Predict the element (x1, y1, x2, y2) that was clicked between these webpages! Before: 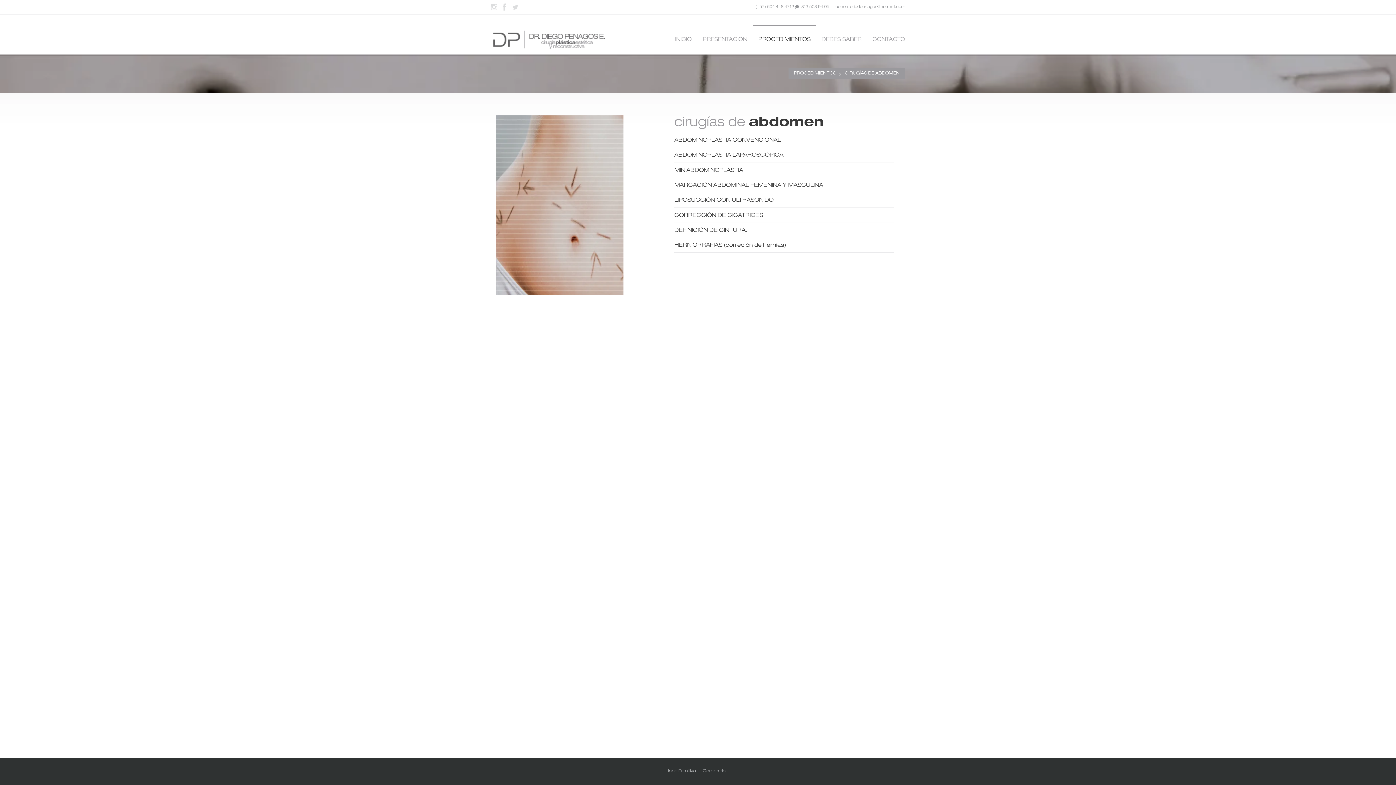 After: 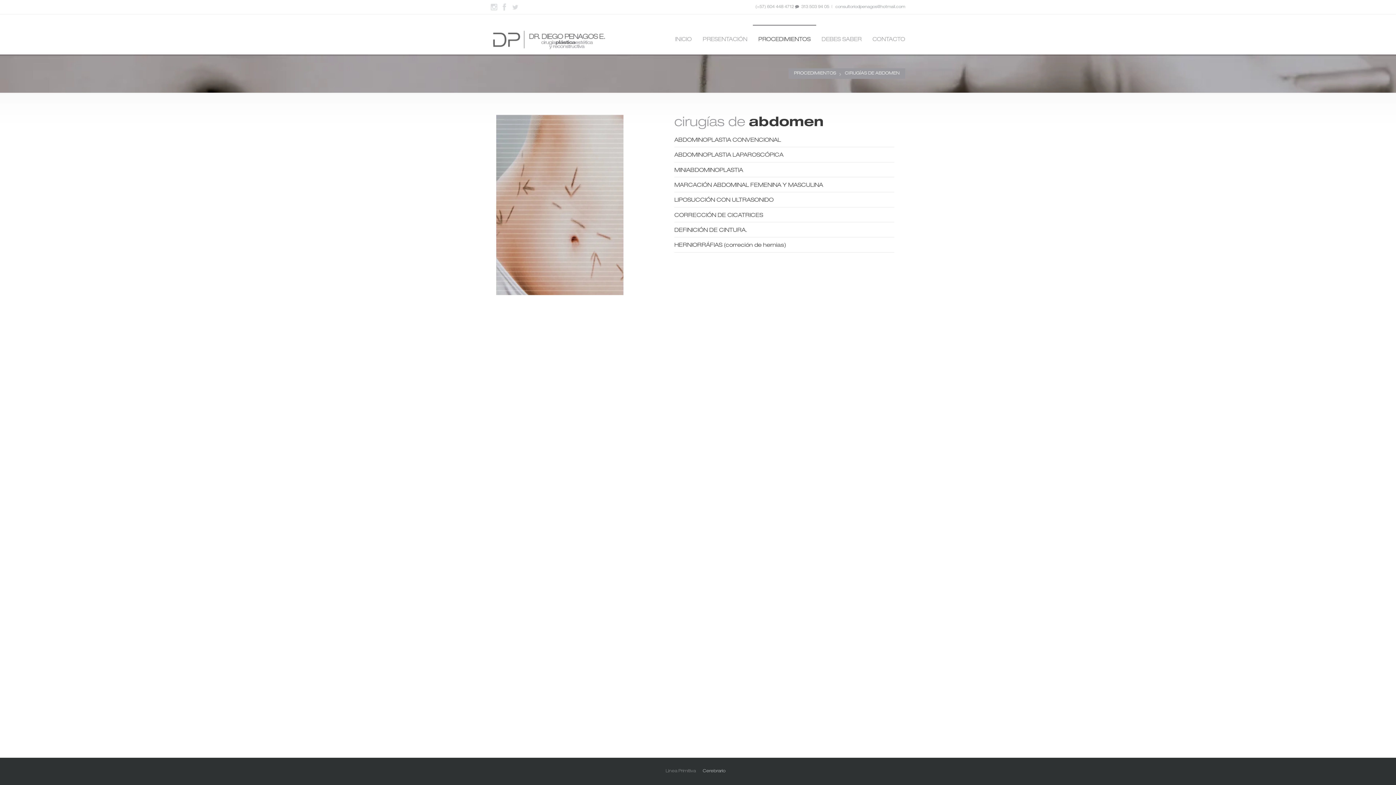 Action: label: Linea Primitiva bbox: (665, 769, 702, 773)